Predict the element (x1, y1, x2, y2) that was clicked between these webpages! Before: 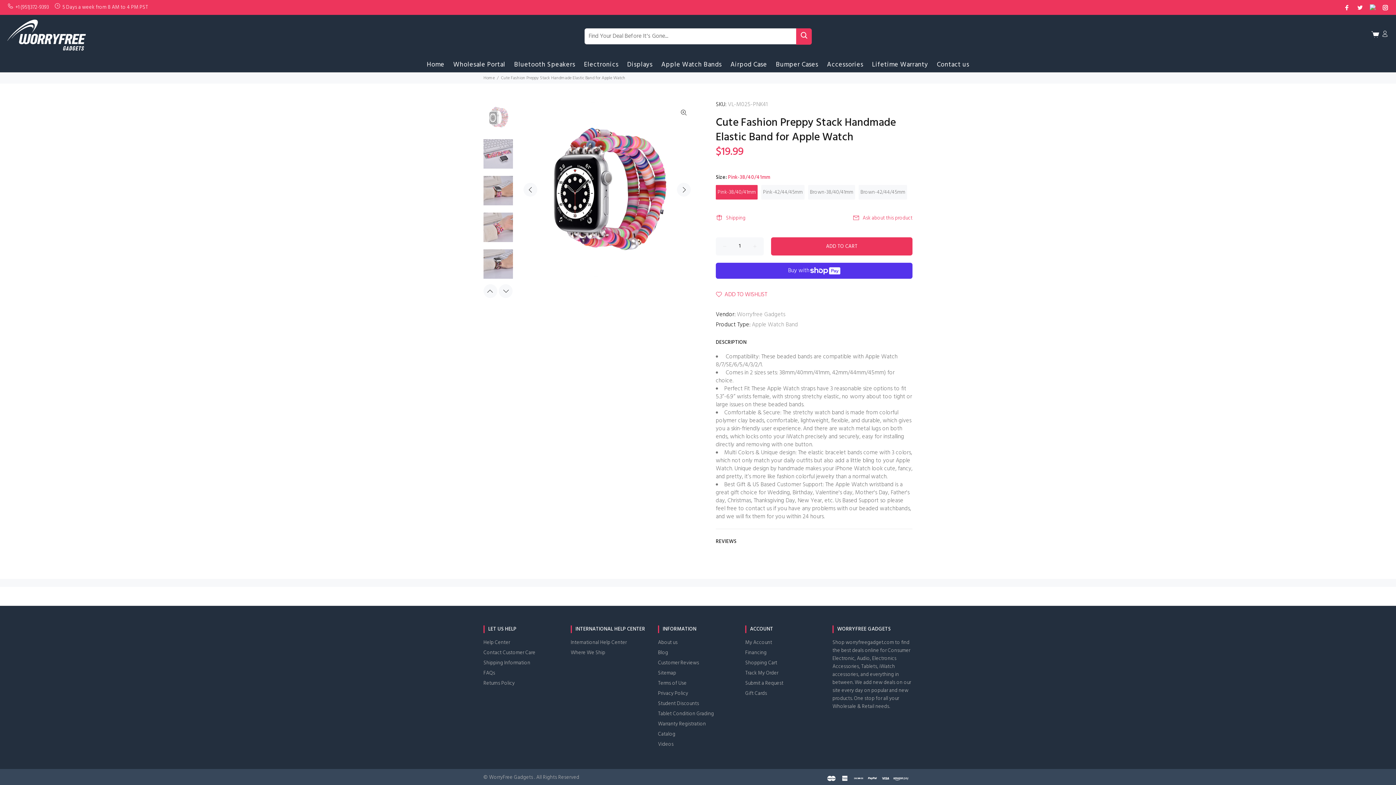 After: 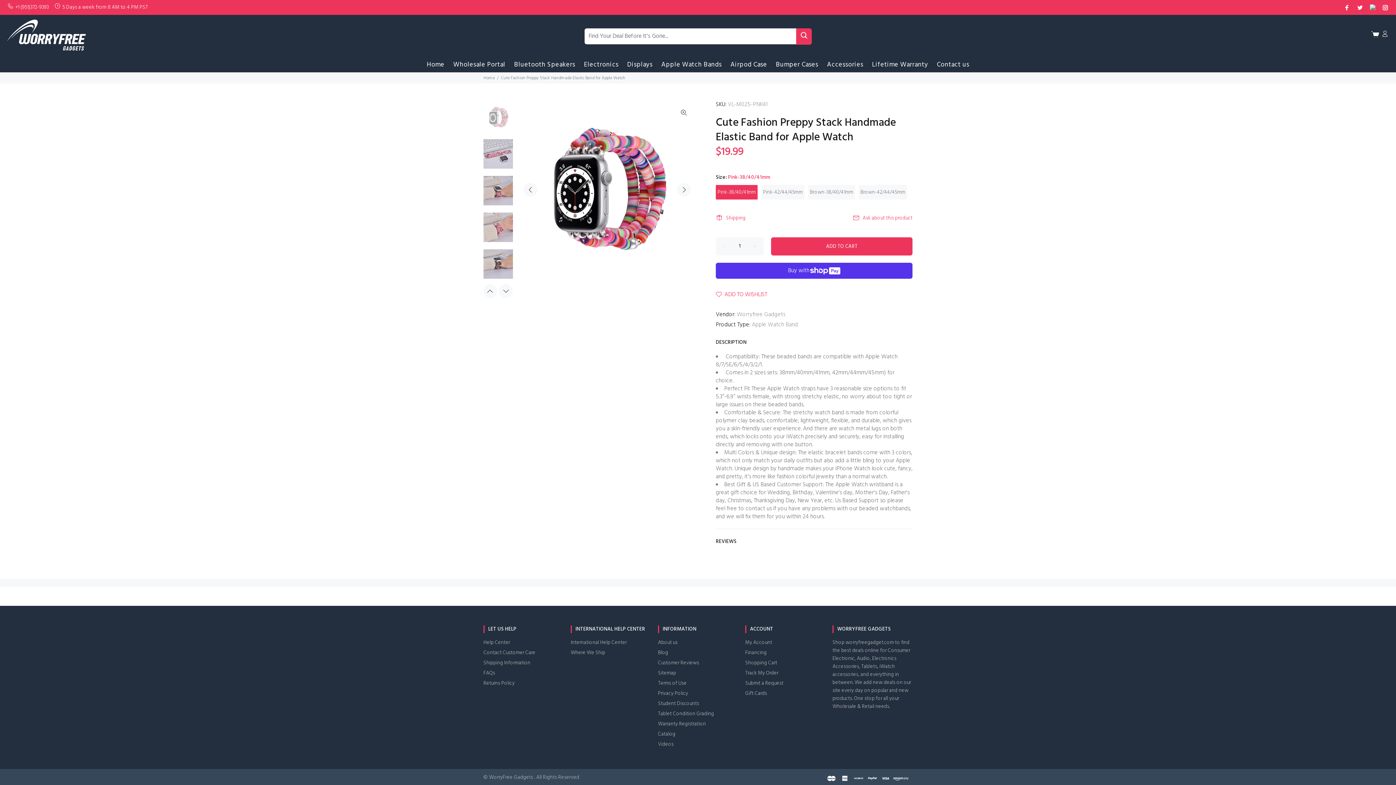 Action: bbox: (1344, 2, 1352, 12)